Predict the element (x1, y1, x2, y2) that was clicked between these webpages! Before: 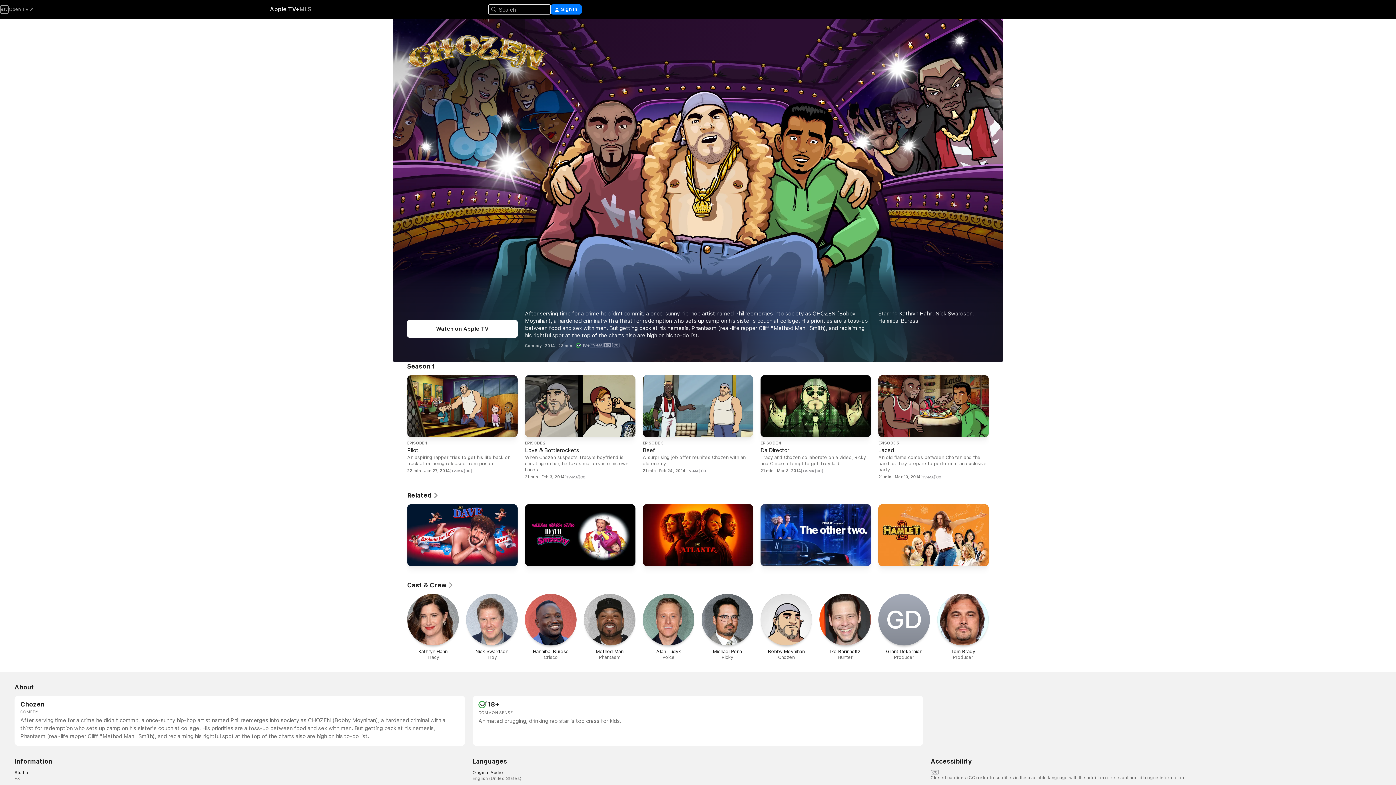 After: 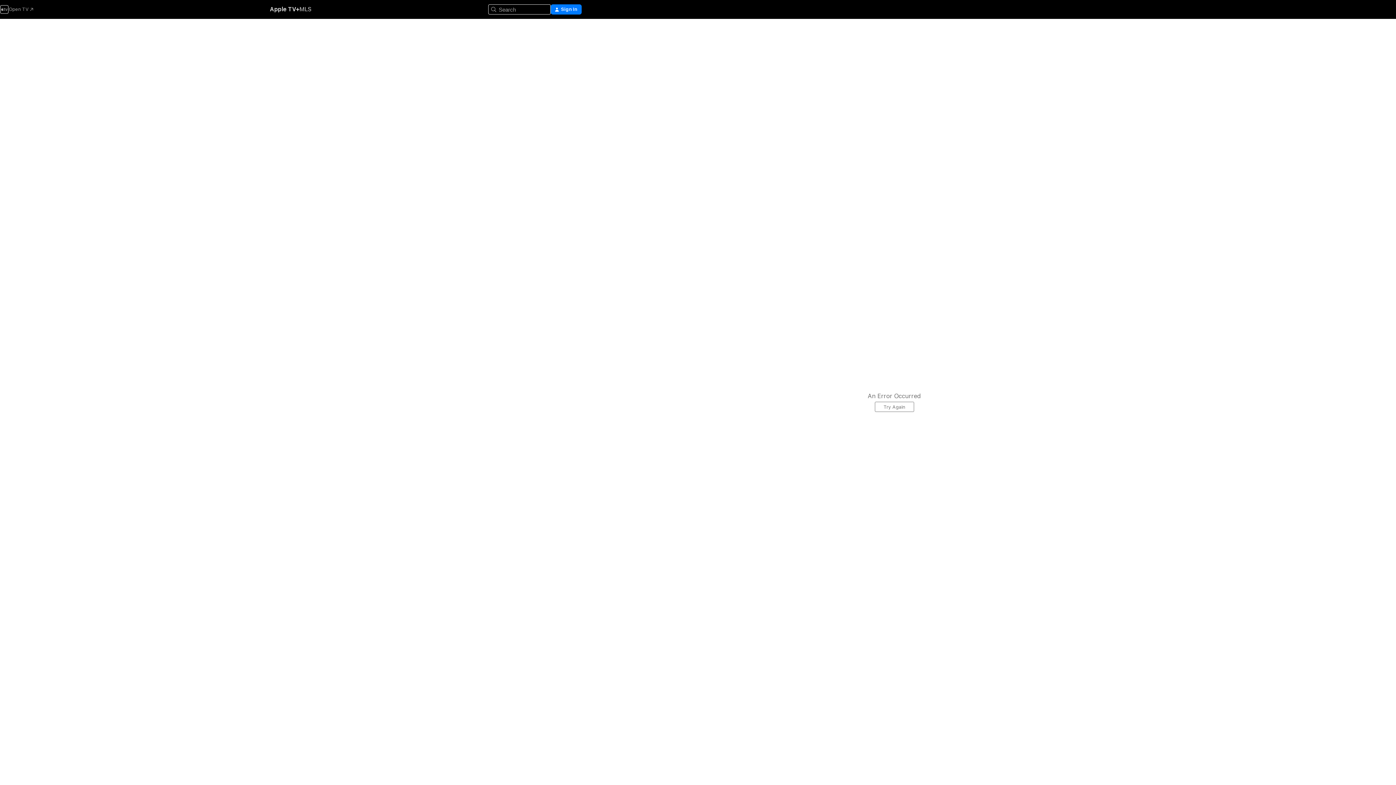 Action: bbox: (525, 594, 576, 660) label: Hannibal Buress

Crisco